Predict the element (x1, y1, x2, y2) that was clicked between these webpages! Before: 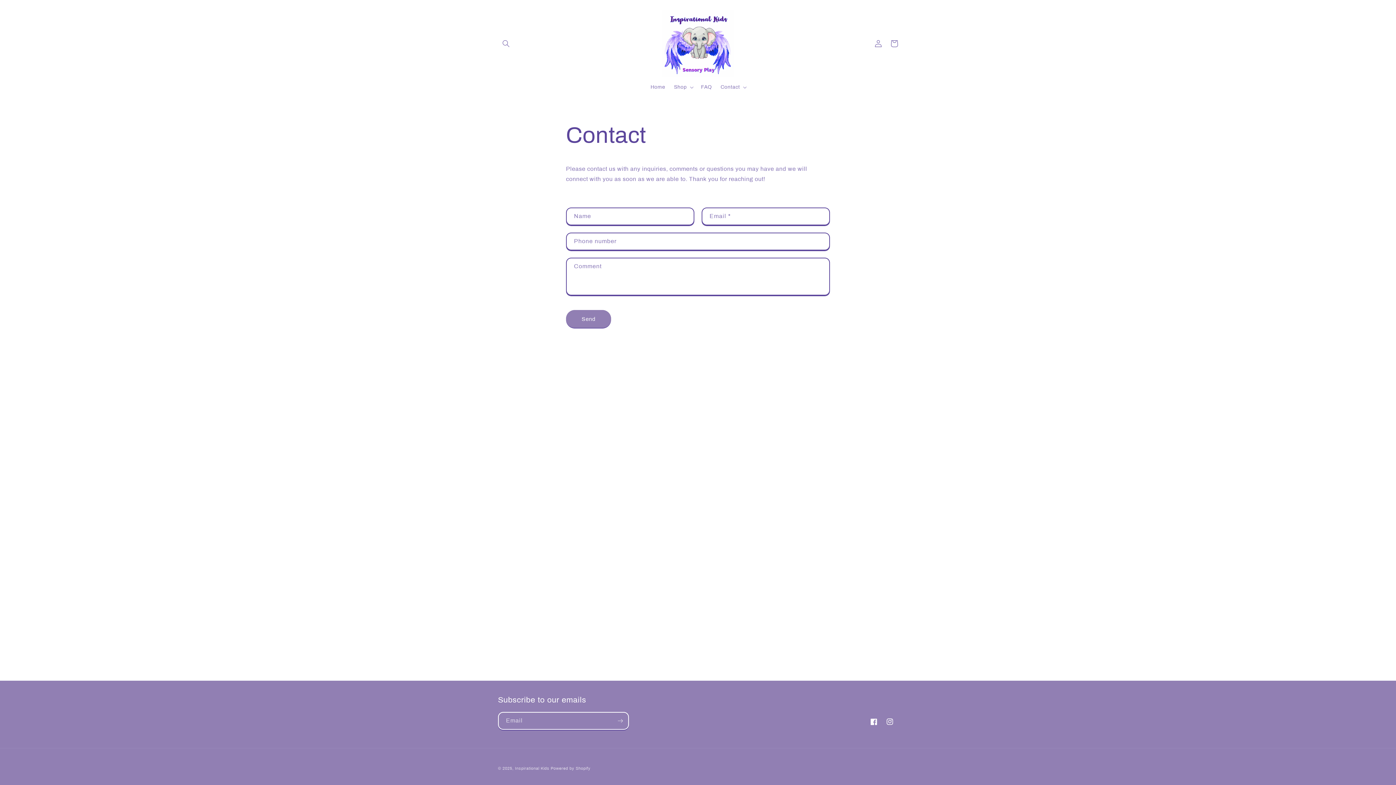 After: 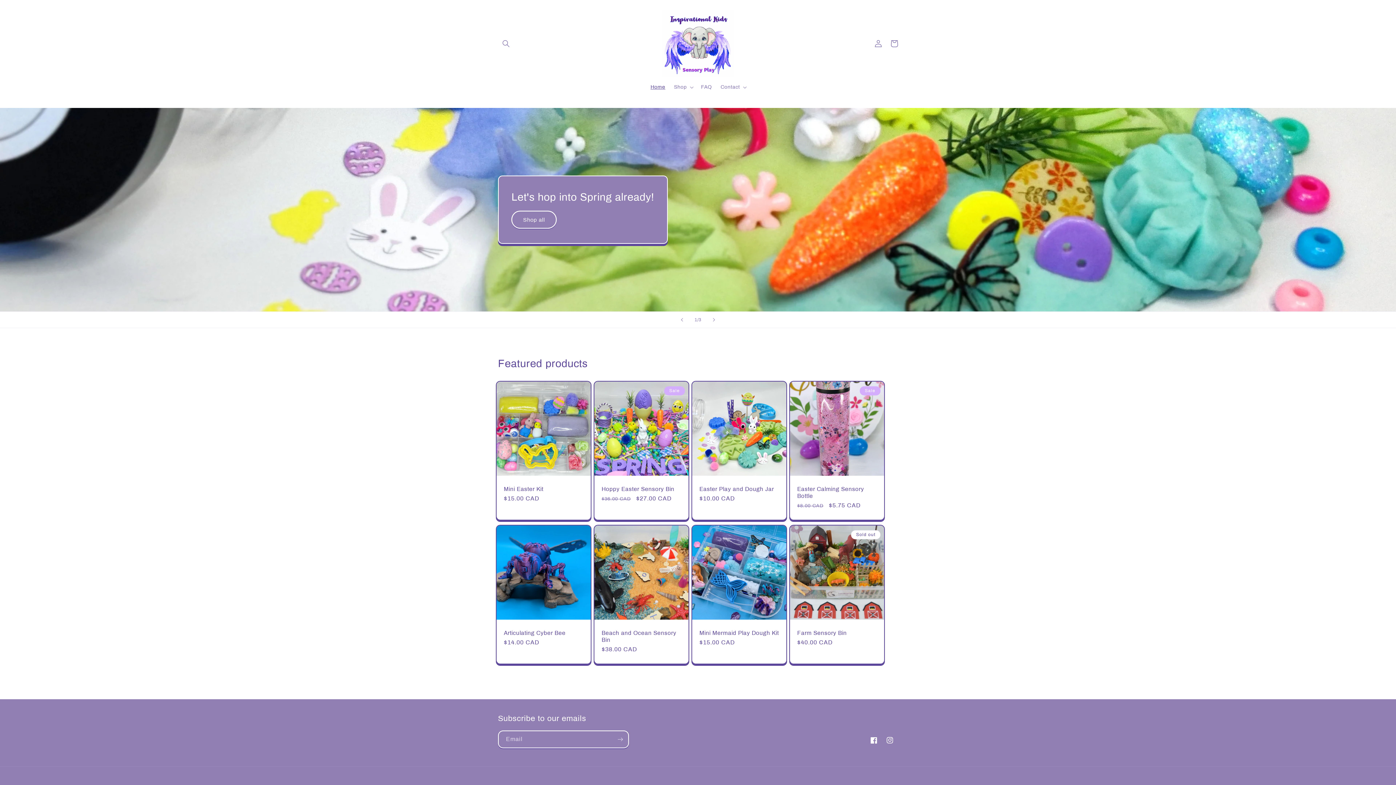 Action: label: Inspirational Kids bbox: (515, 766, 549, 770)